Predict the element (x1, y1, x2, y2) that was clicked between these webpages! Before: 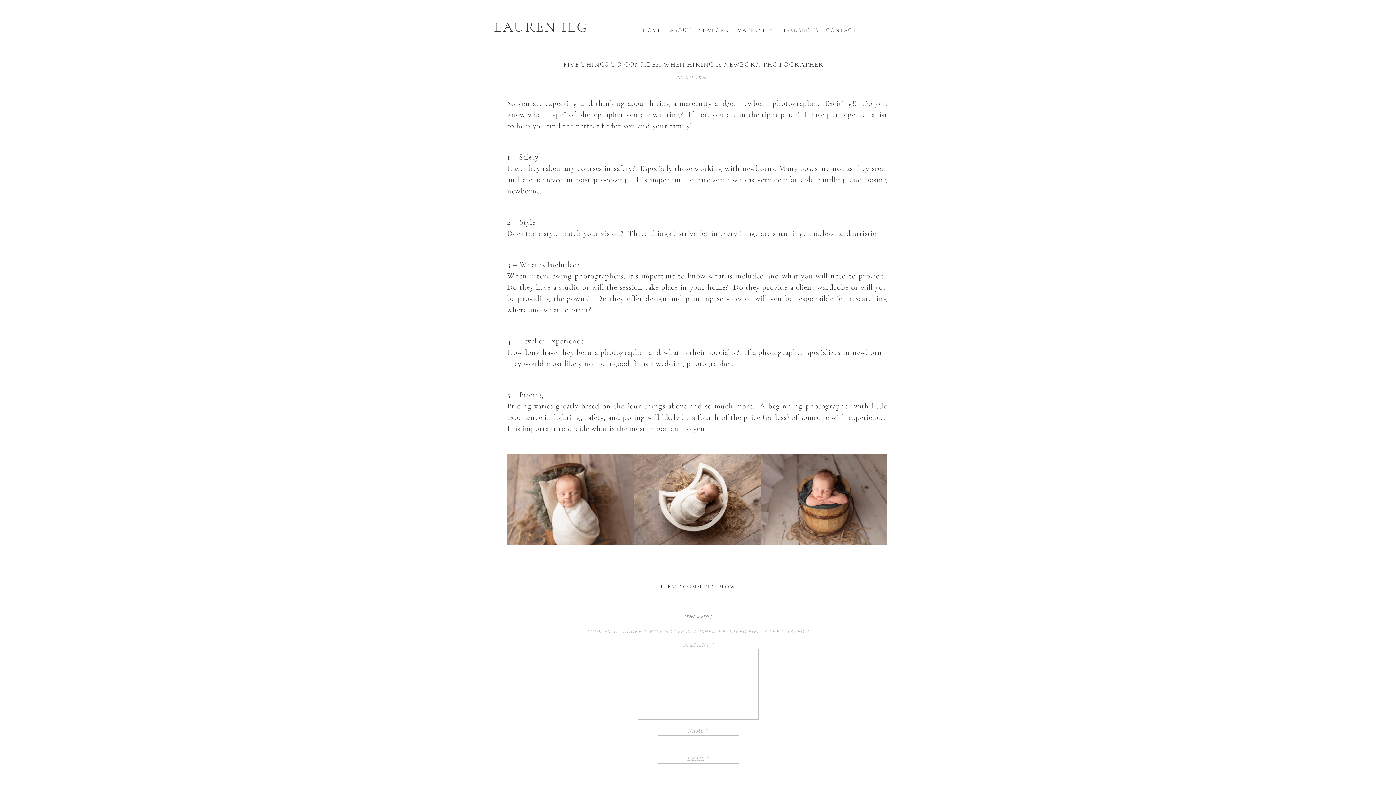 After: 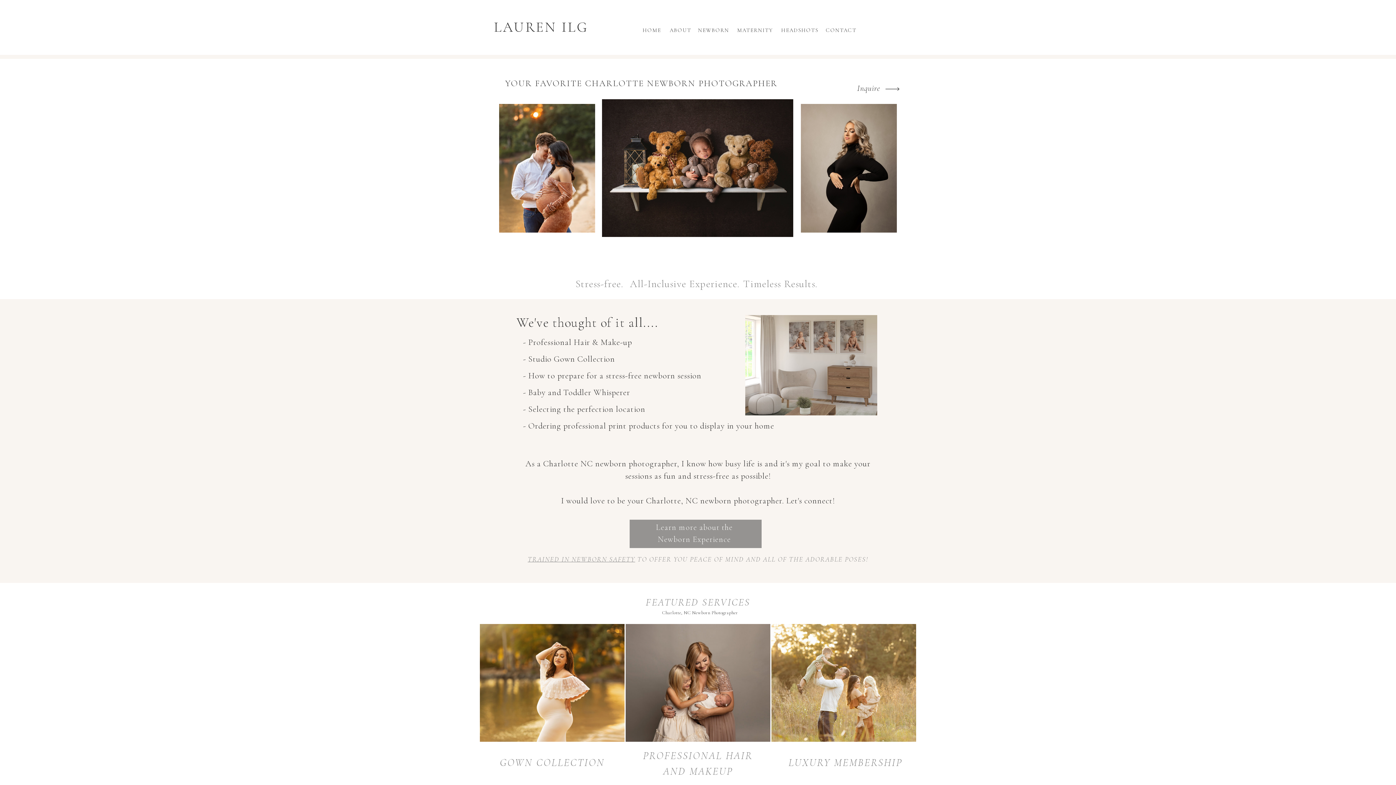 Action: label: HOME bbox: (640, 26, 663, 38)